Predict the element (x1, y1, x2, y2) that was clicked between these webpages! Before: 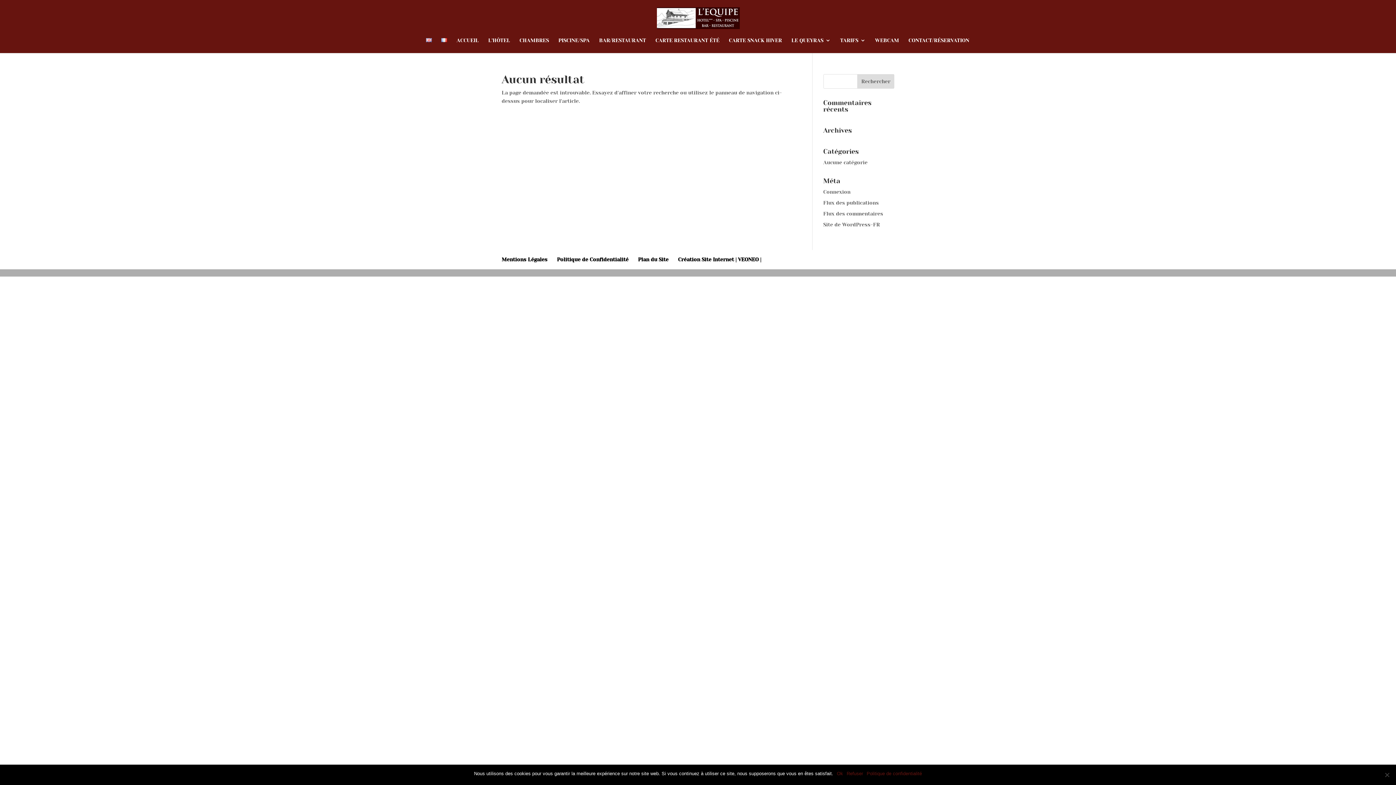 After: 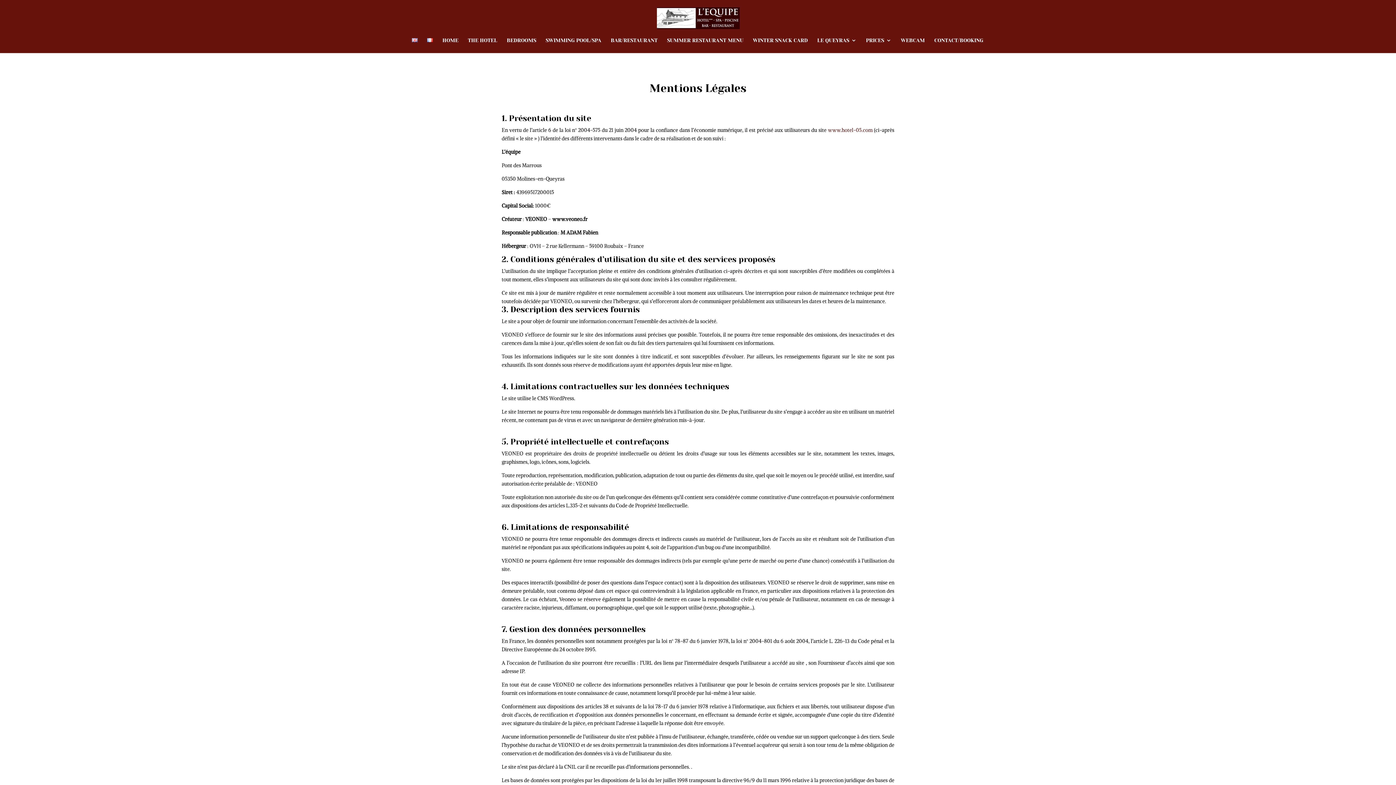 Action: bbox: (501, 256, 547, 262) label: Mentions Légales